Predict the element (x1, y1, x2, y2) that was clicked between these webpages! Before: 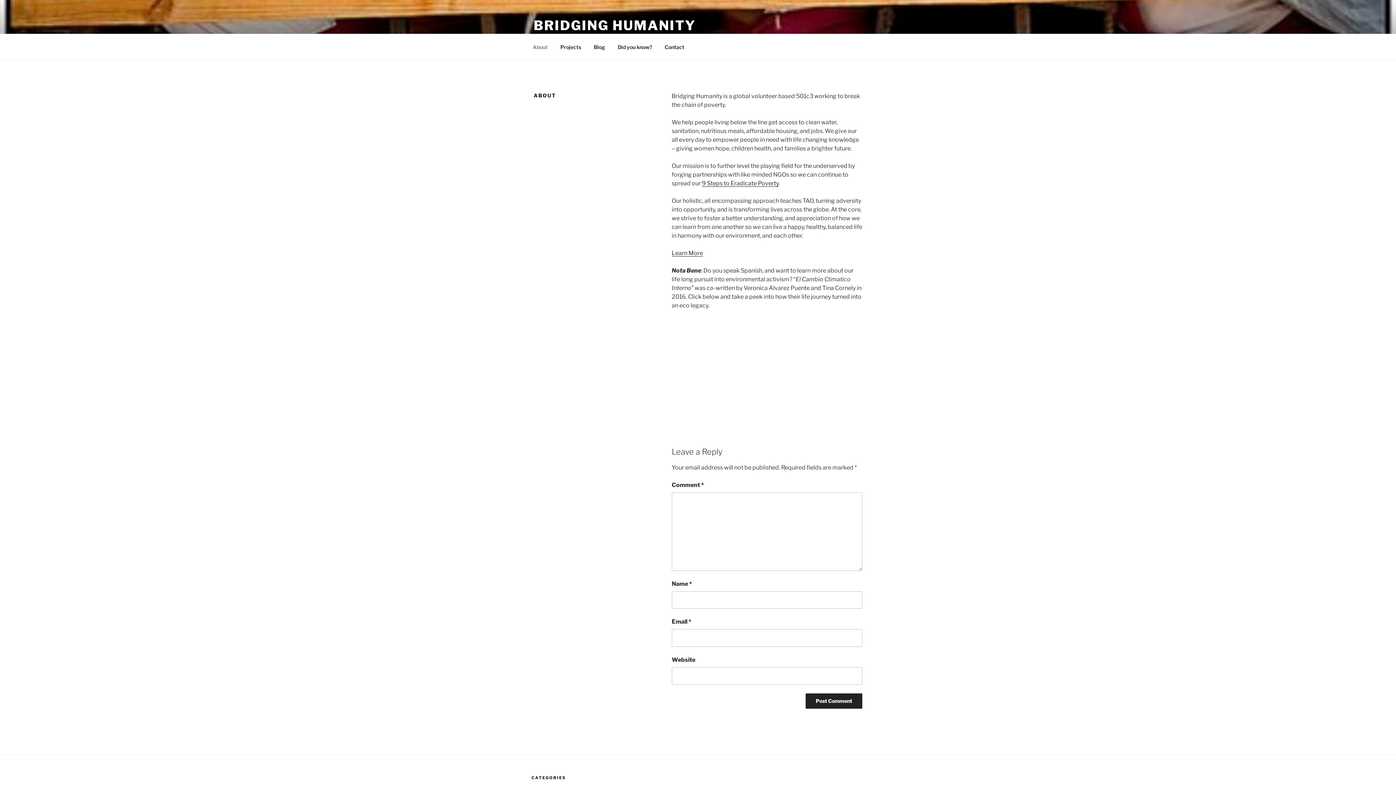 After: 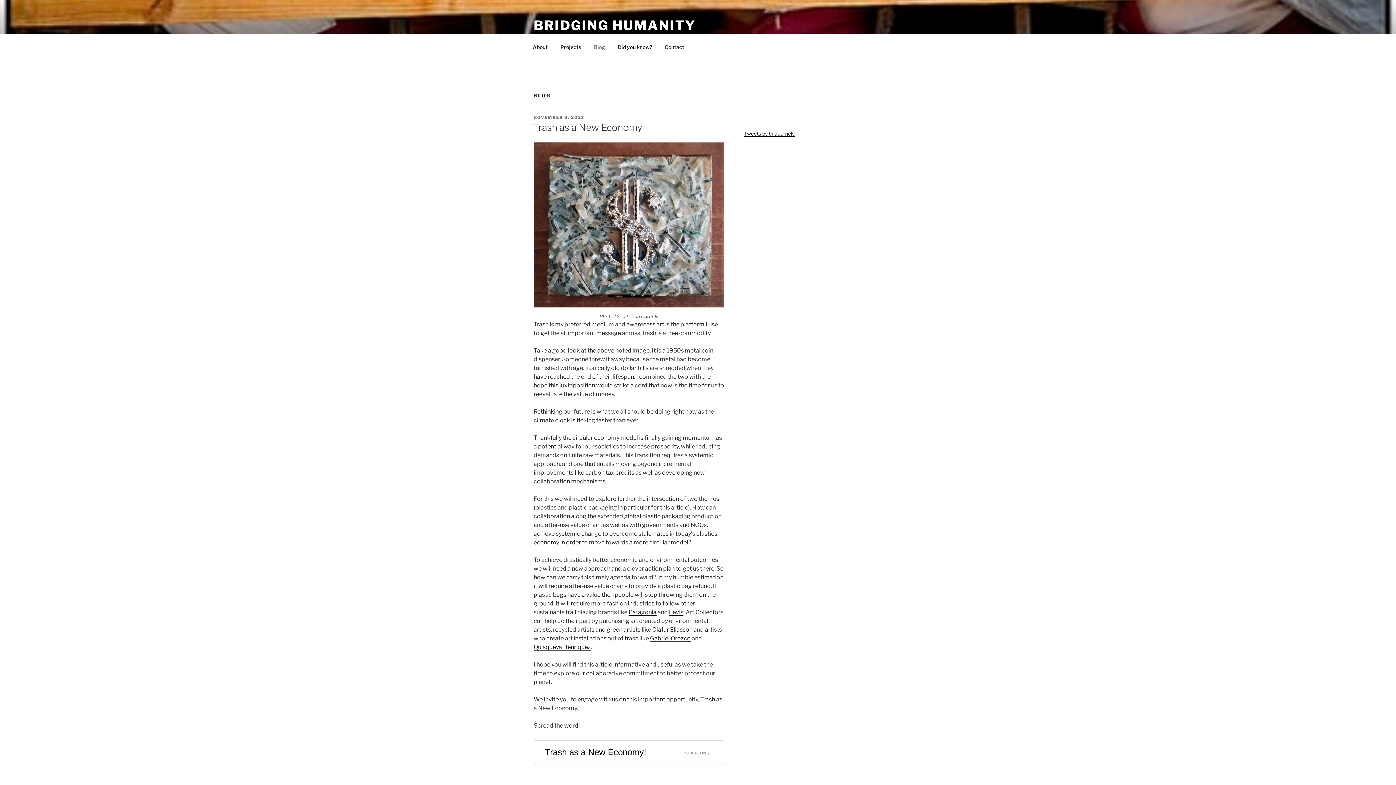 Action: bbox: (587, 38, 611, 55) label: Blog